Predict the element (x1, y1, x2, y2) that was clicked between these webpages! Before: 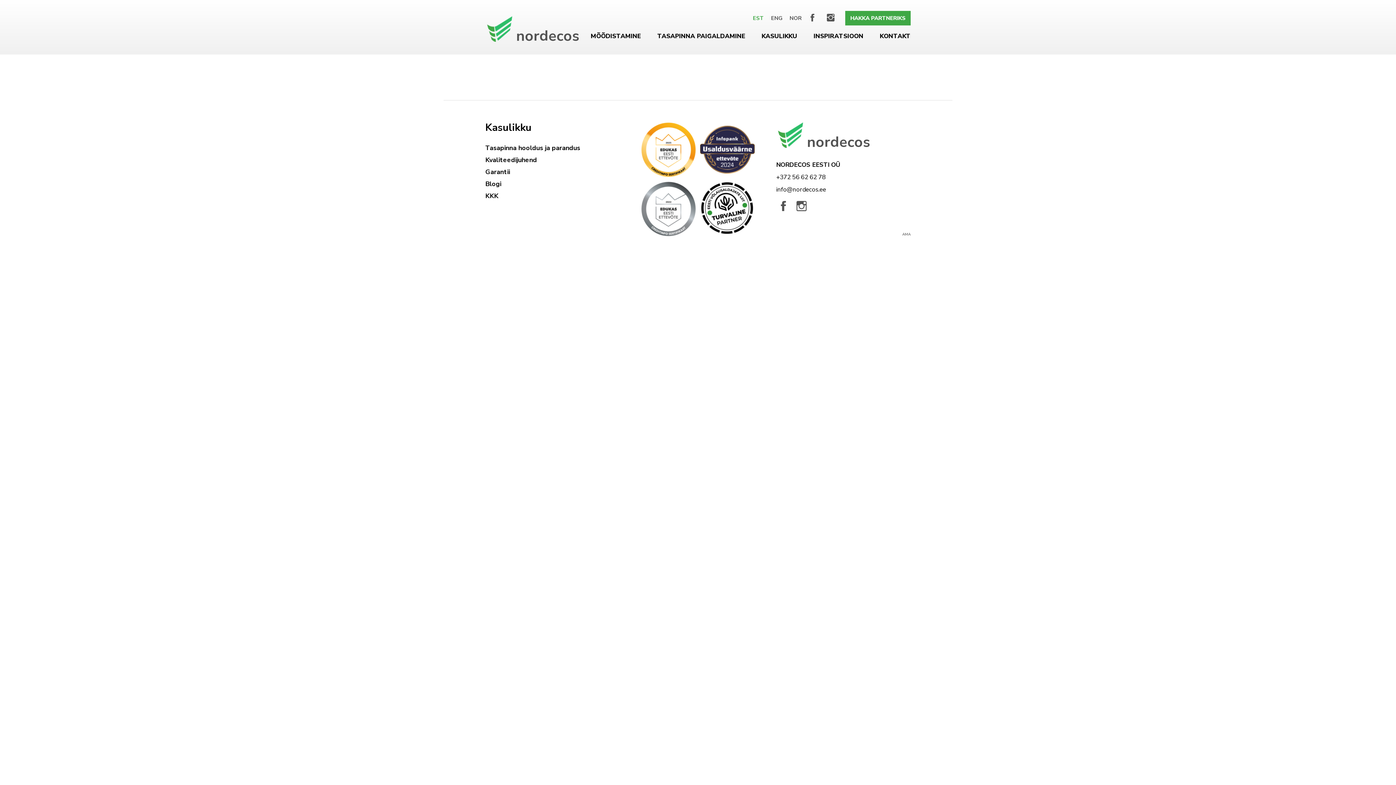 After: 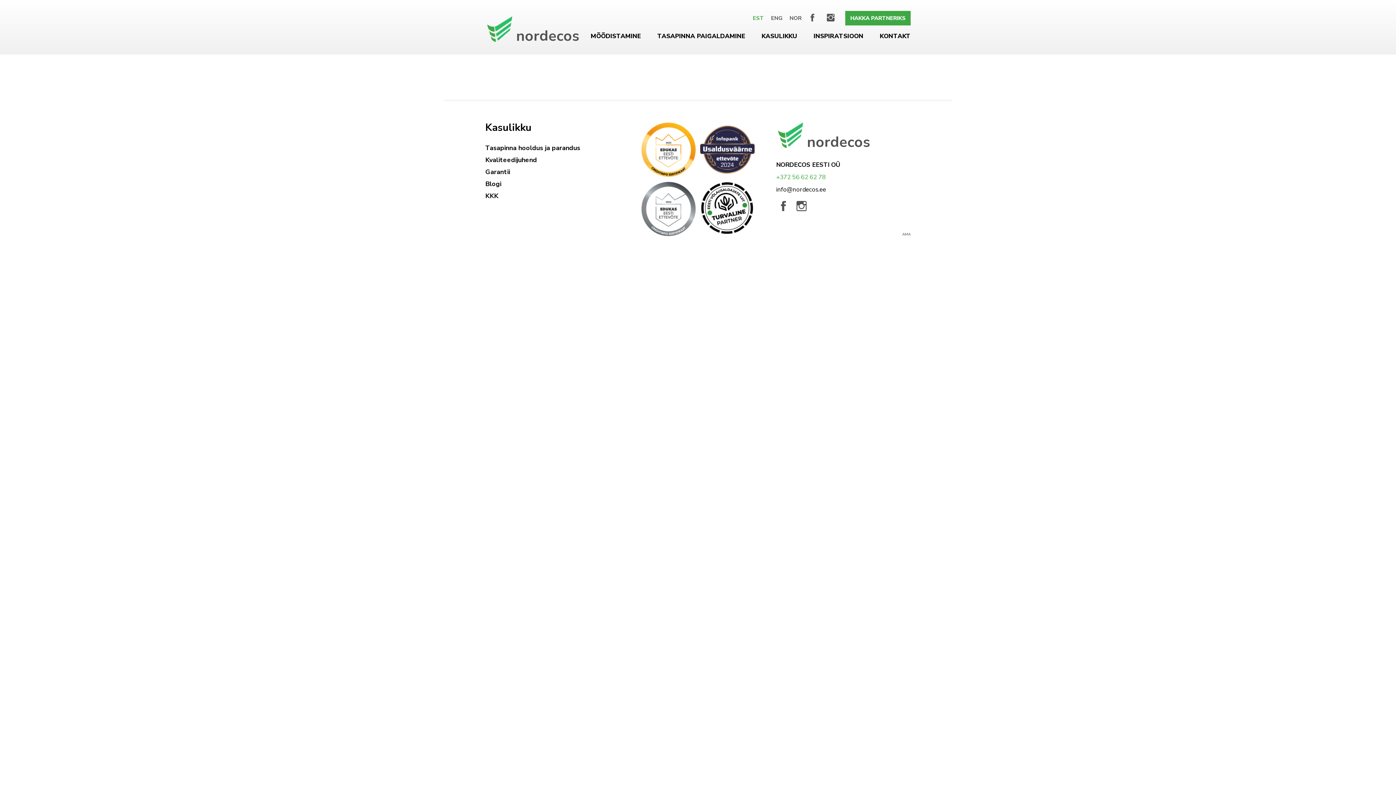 Action: label: +372 56 62 62 78 bbox: (776, 173, 825, 181)